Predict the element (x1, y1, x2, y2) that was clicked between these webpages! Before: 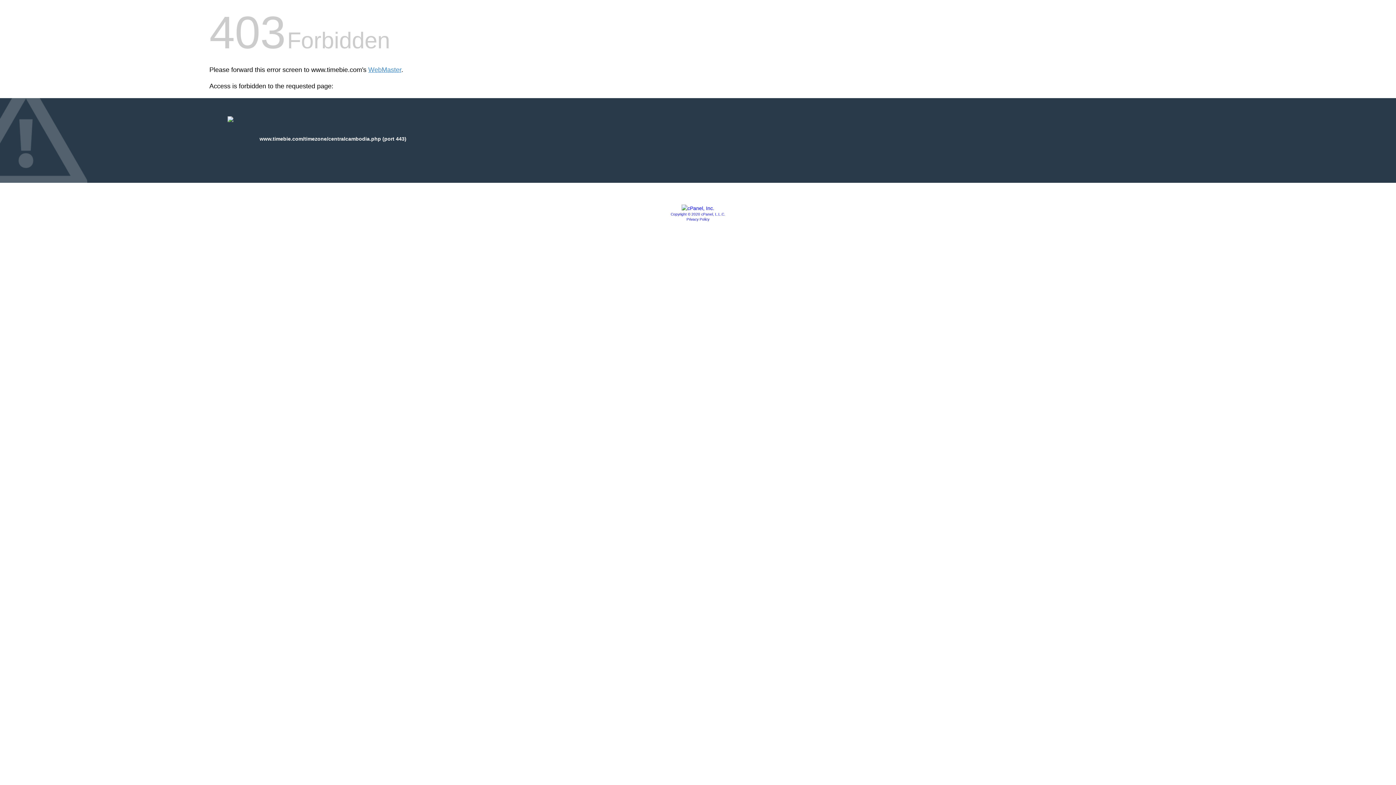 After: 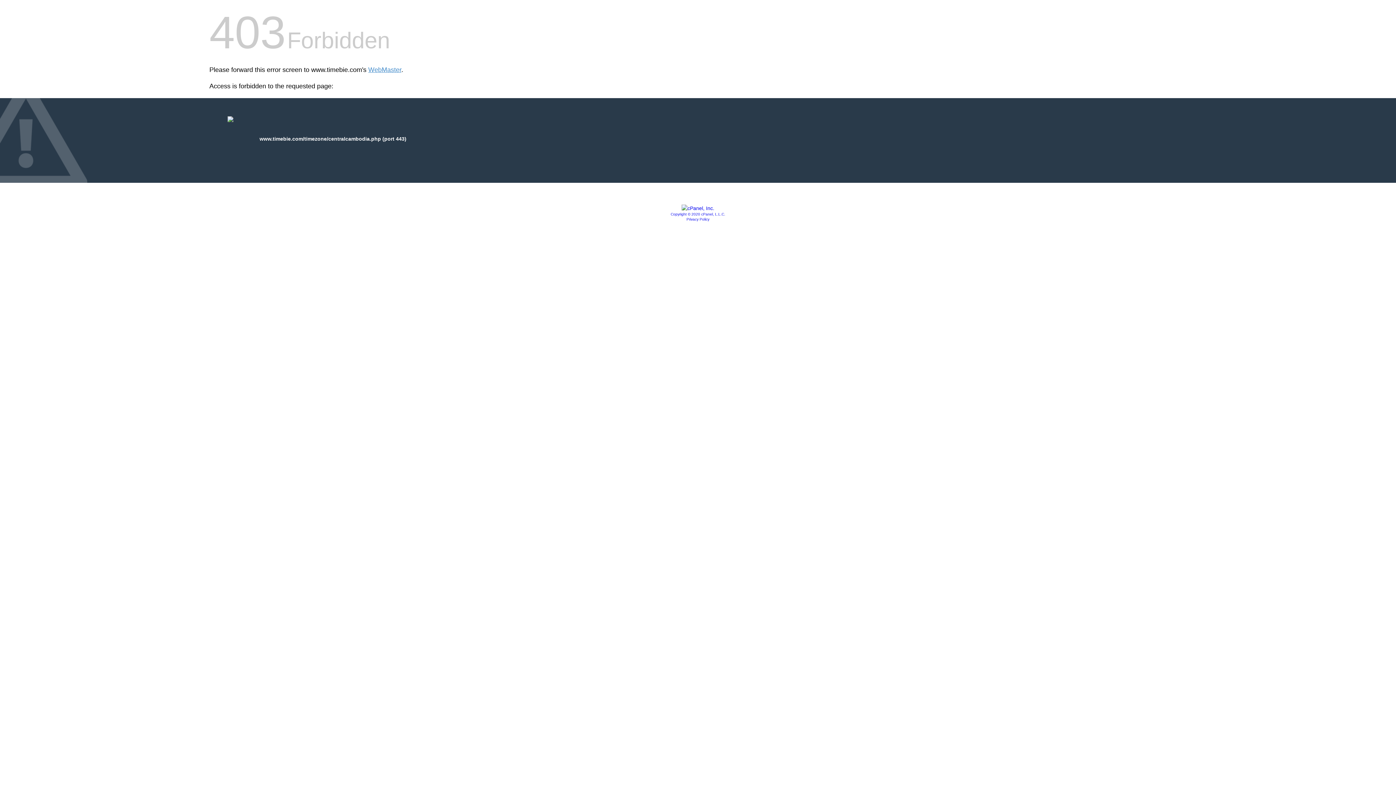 Action: bbox: (686, 217, 709, 221) label: Privacy Policy